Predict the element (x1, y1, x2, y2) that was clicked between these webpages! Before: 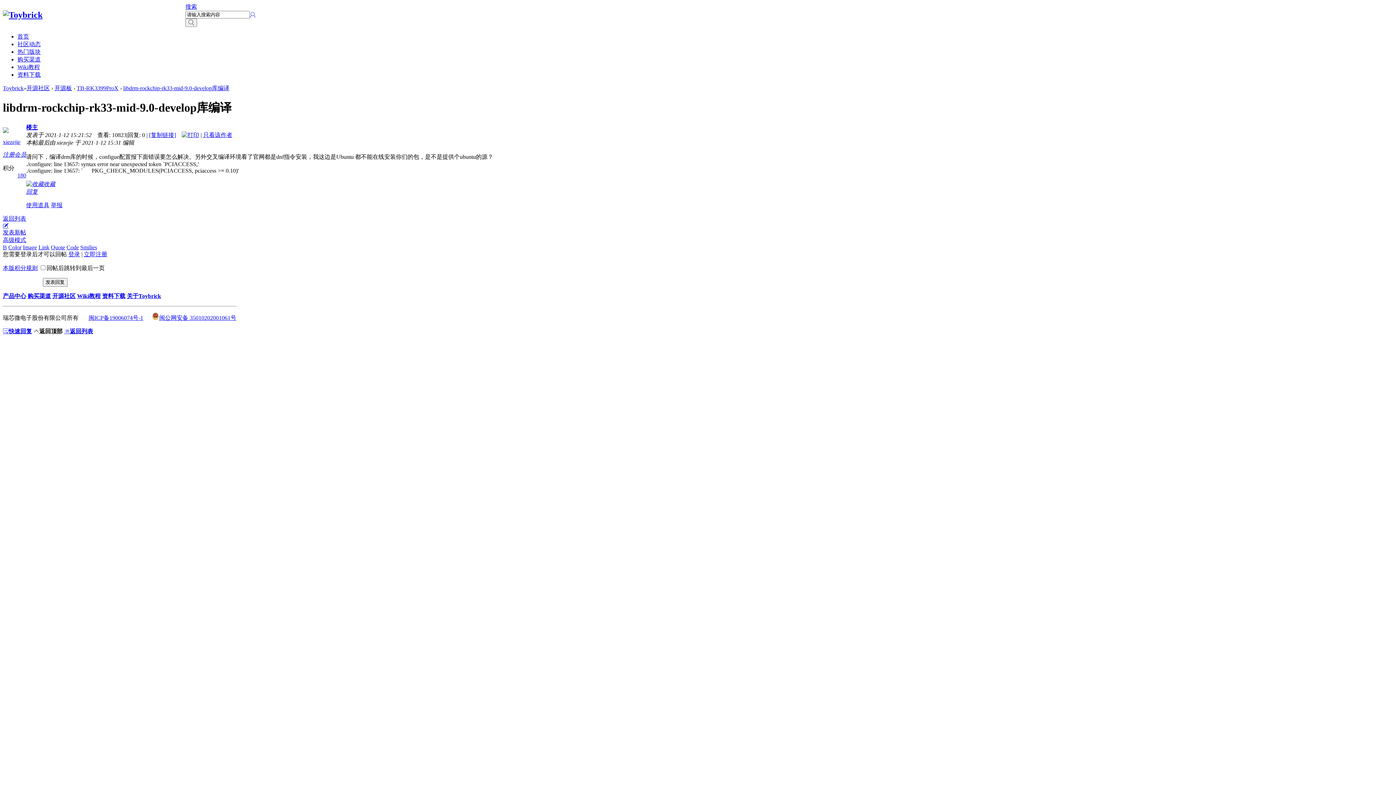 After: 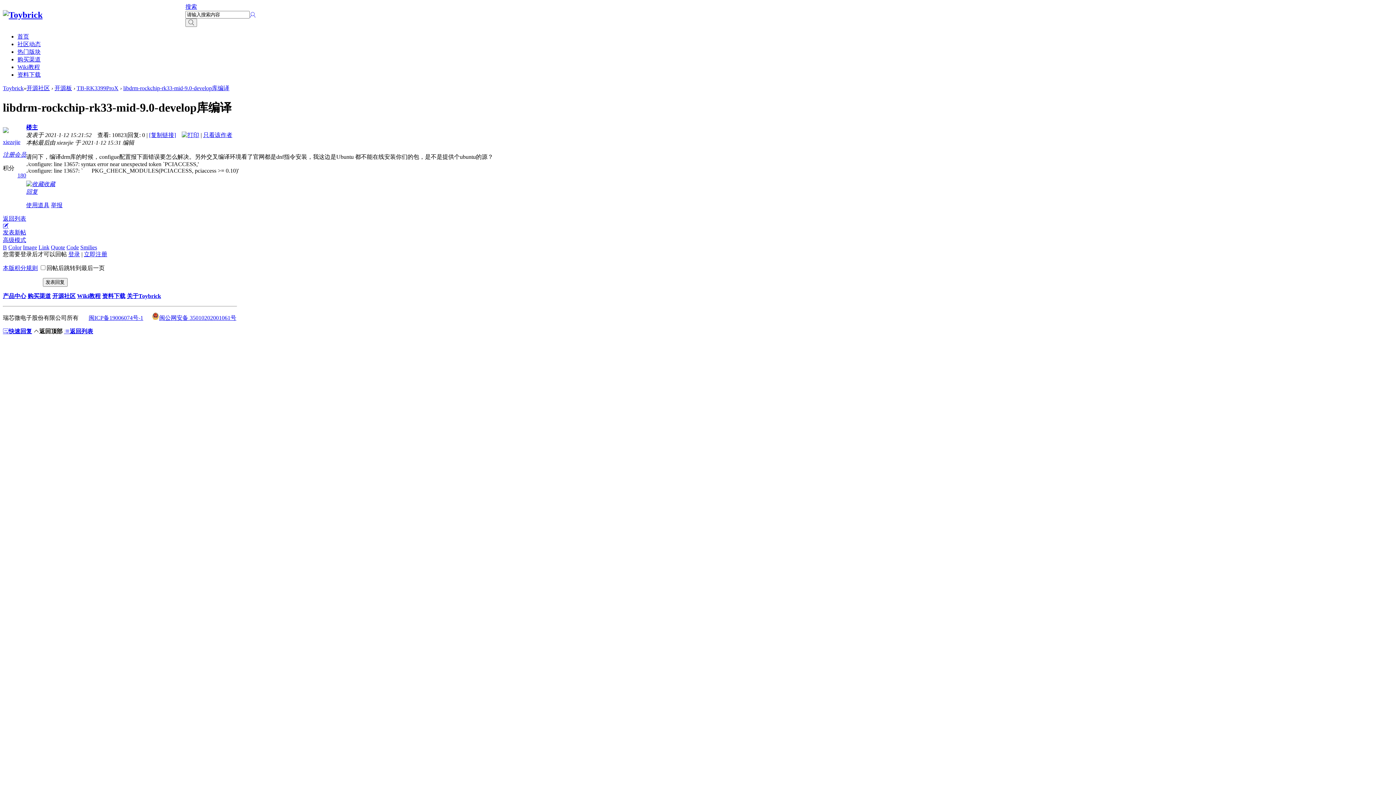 Action: label: Smilies bbox: (80, 244, 97, 250)